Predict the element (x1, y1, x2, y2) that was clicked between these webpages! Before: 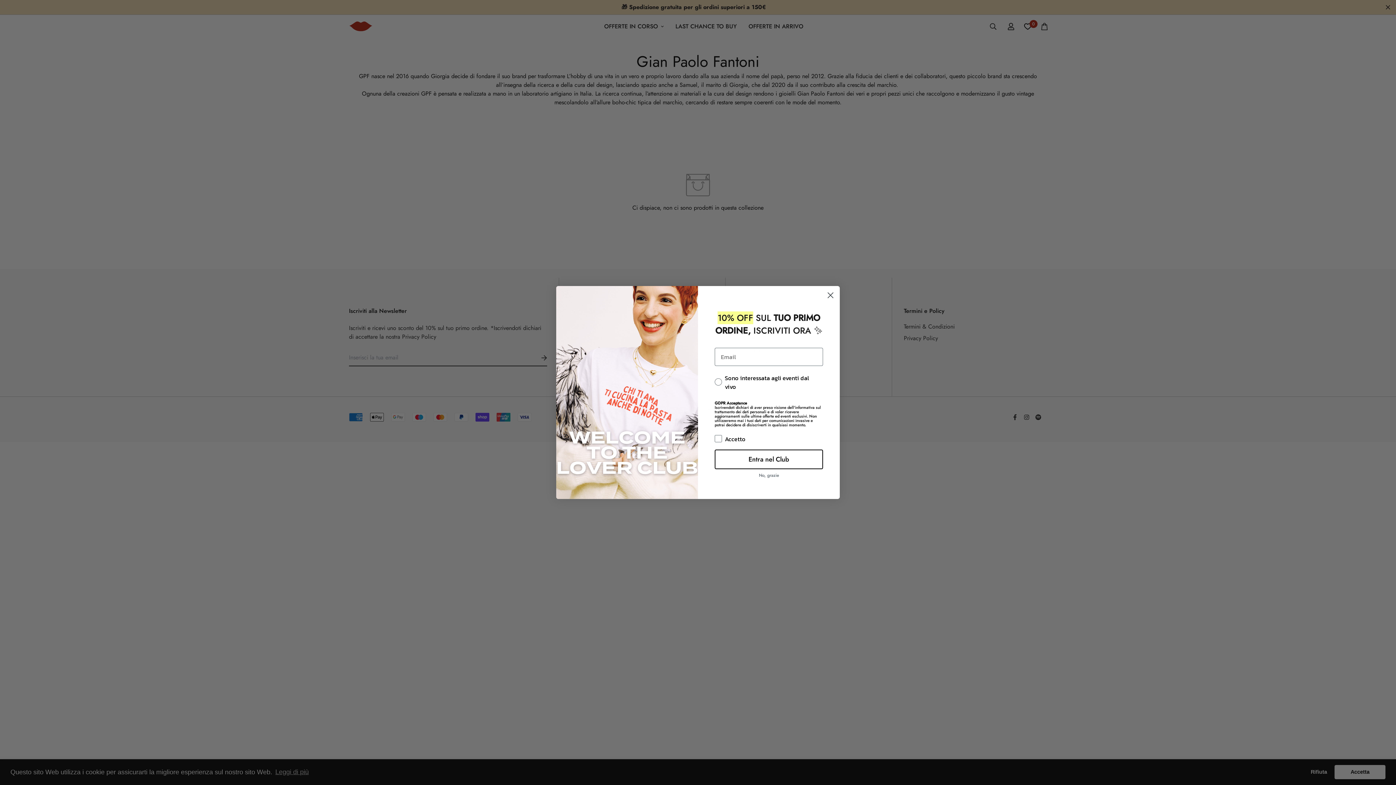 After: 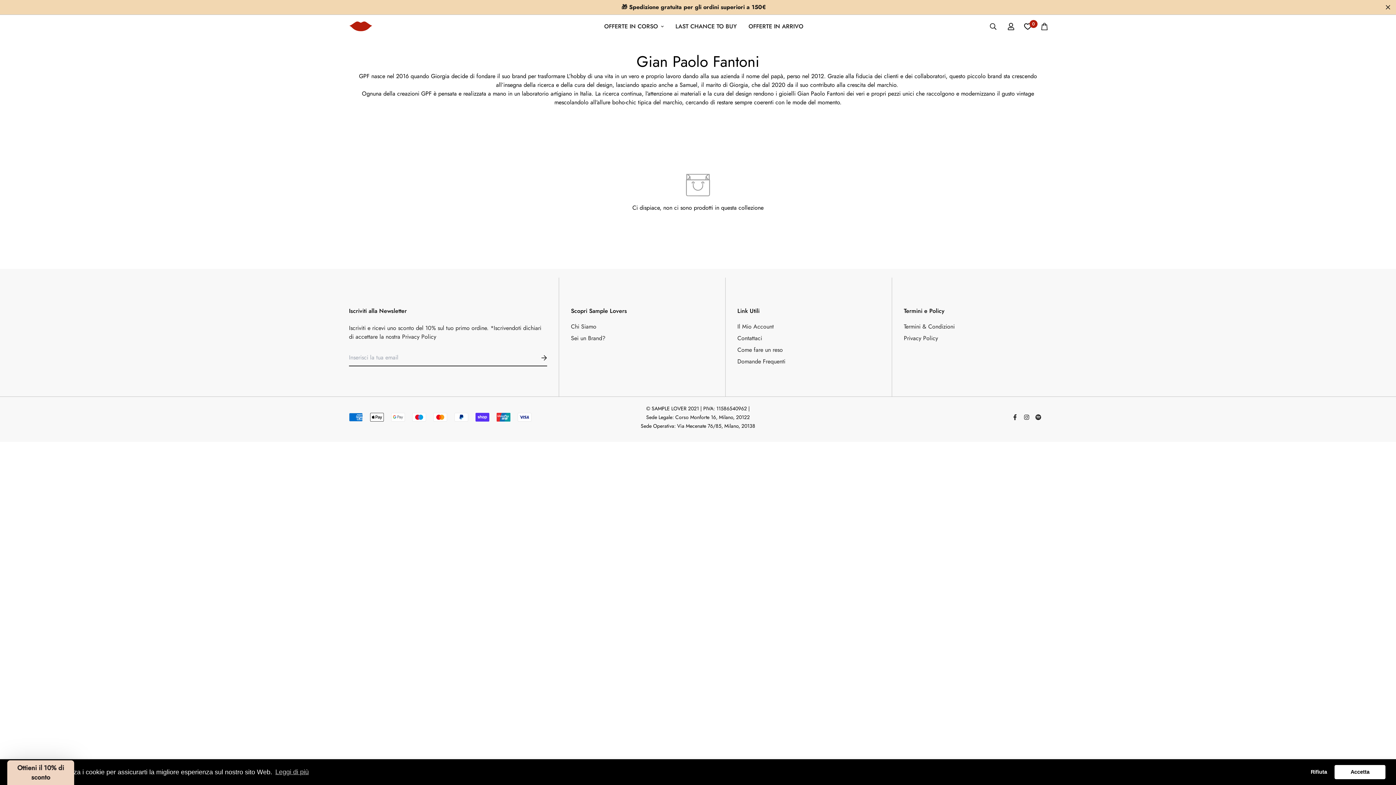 Action: bbox: (824, 289, 837, 301) label: Close dialog